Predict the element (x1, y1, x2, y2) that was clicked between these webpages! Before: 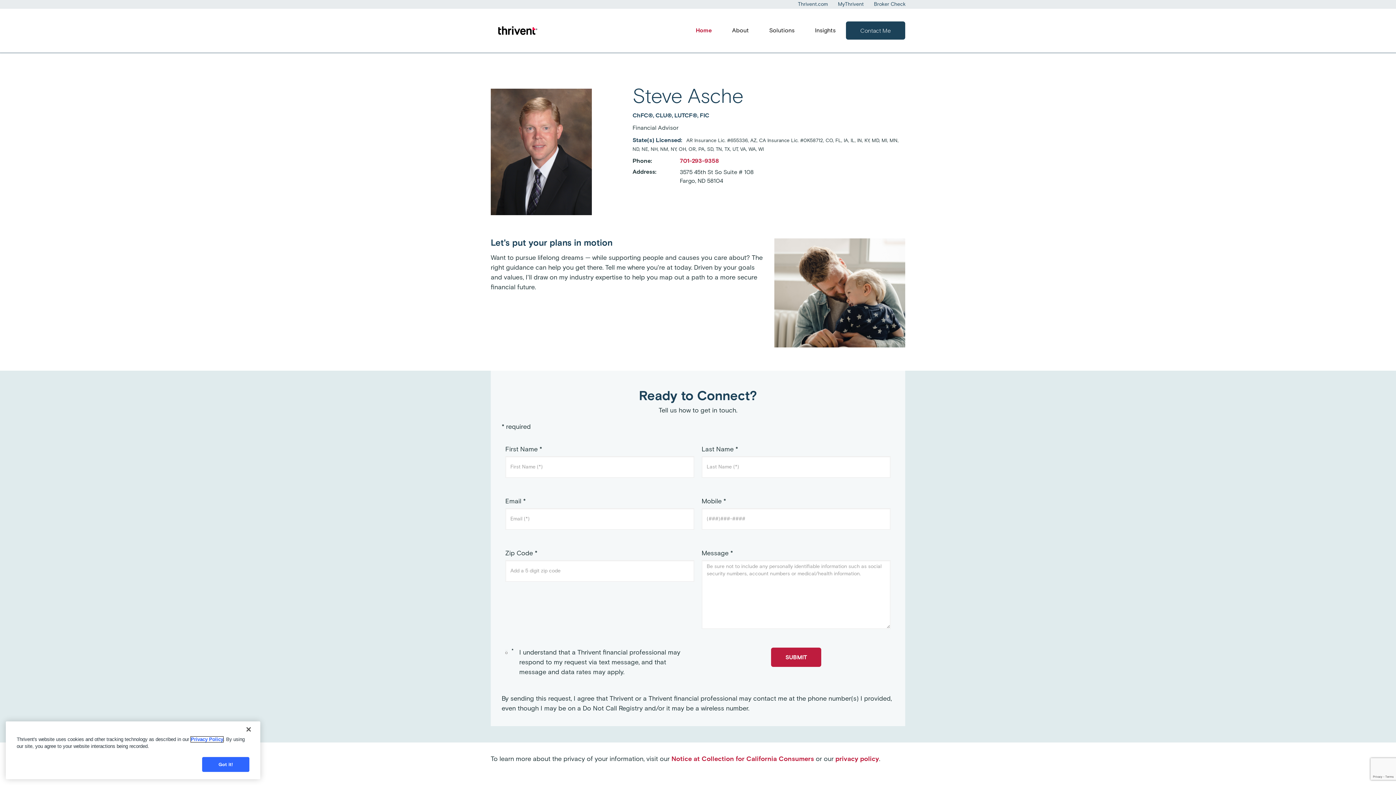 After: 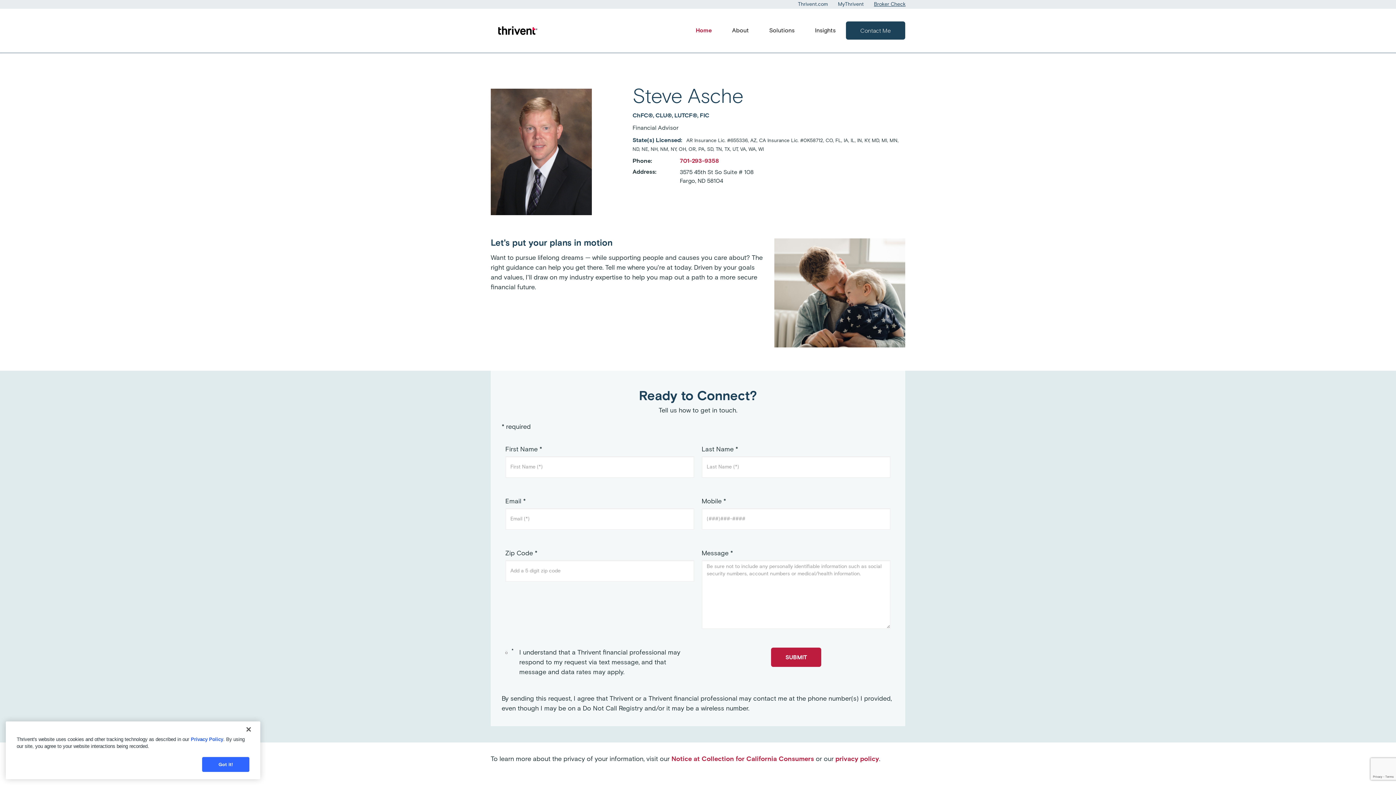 Action: bbox: (874, 1, 905, 7) label: Broker Check